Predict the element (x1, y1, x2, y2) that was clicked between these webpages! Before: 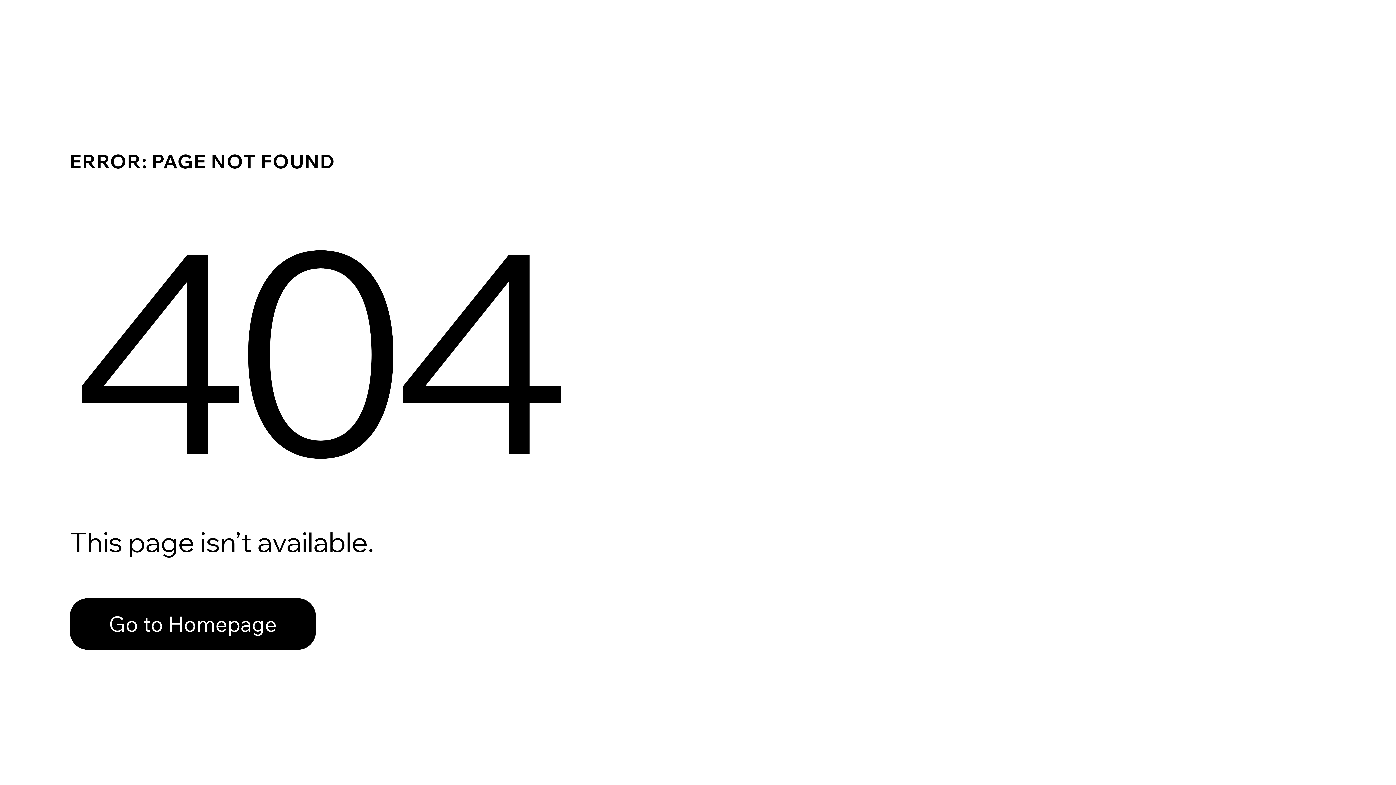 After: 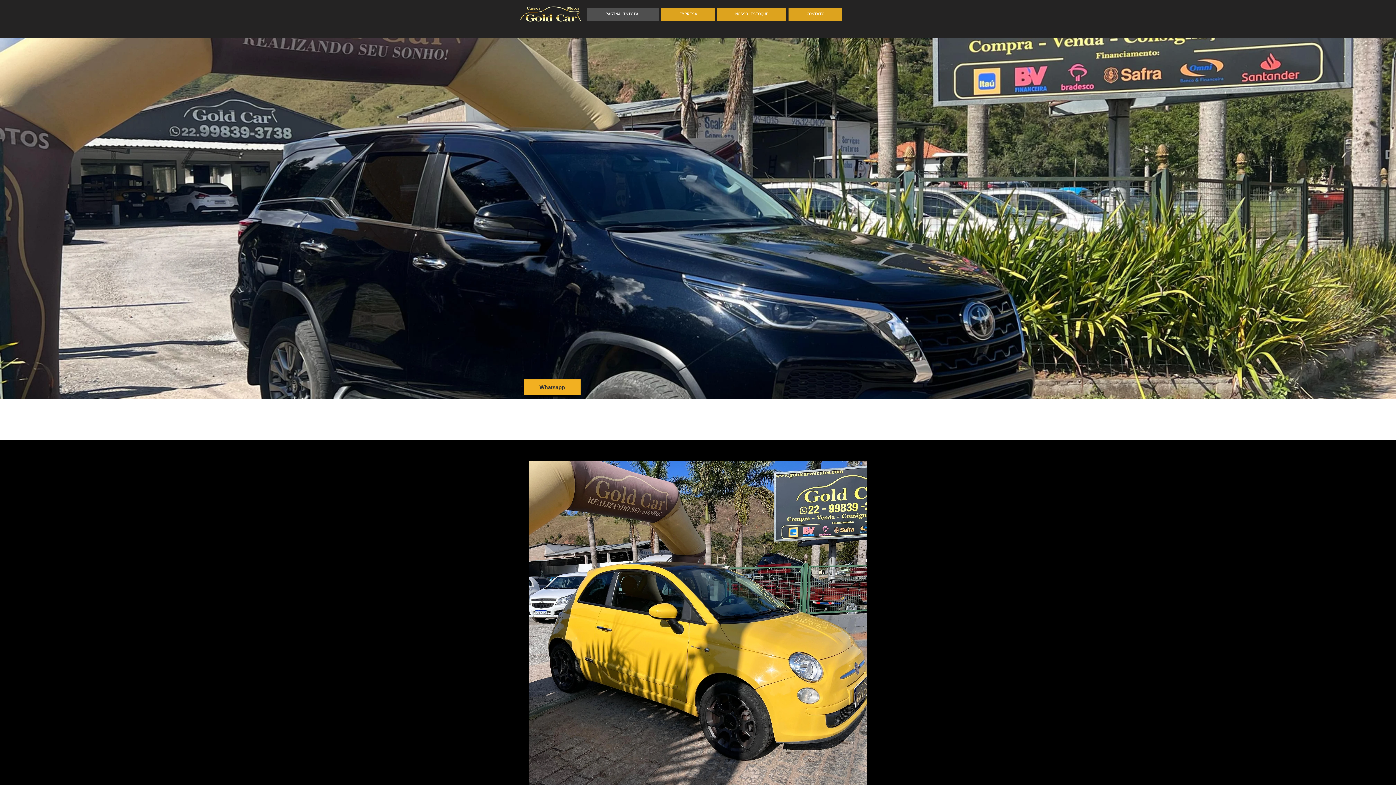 Action: bbox: (69, 582, 768, 659) label: Go to Homepage